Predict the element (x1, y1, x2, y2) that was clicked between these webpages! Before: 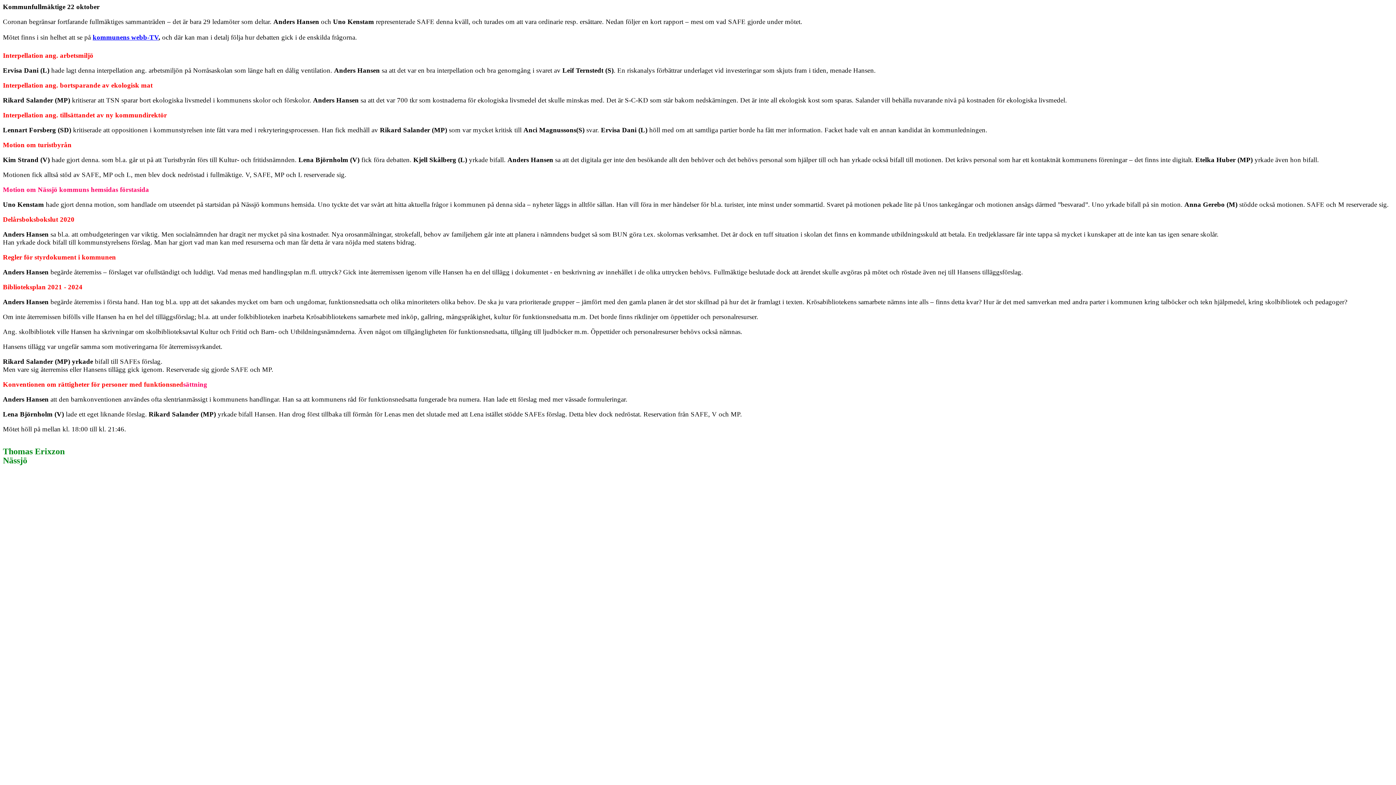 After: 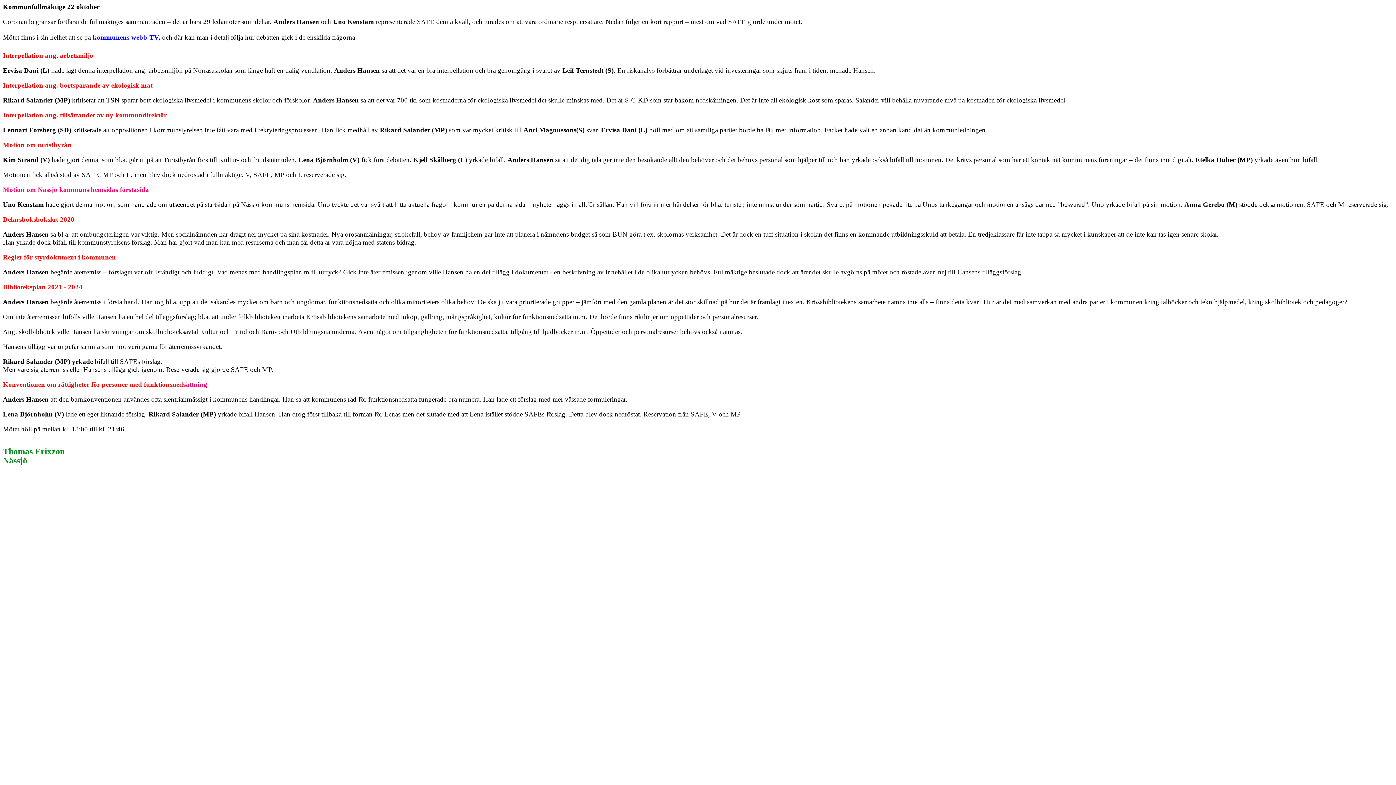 Action: label: kommunens webb-TV bbox: (92, 33, 158, 41)